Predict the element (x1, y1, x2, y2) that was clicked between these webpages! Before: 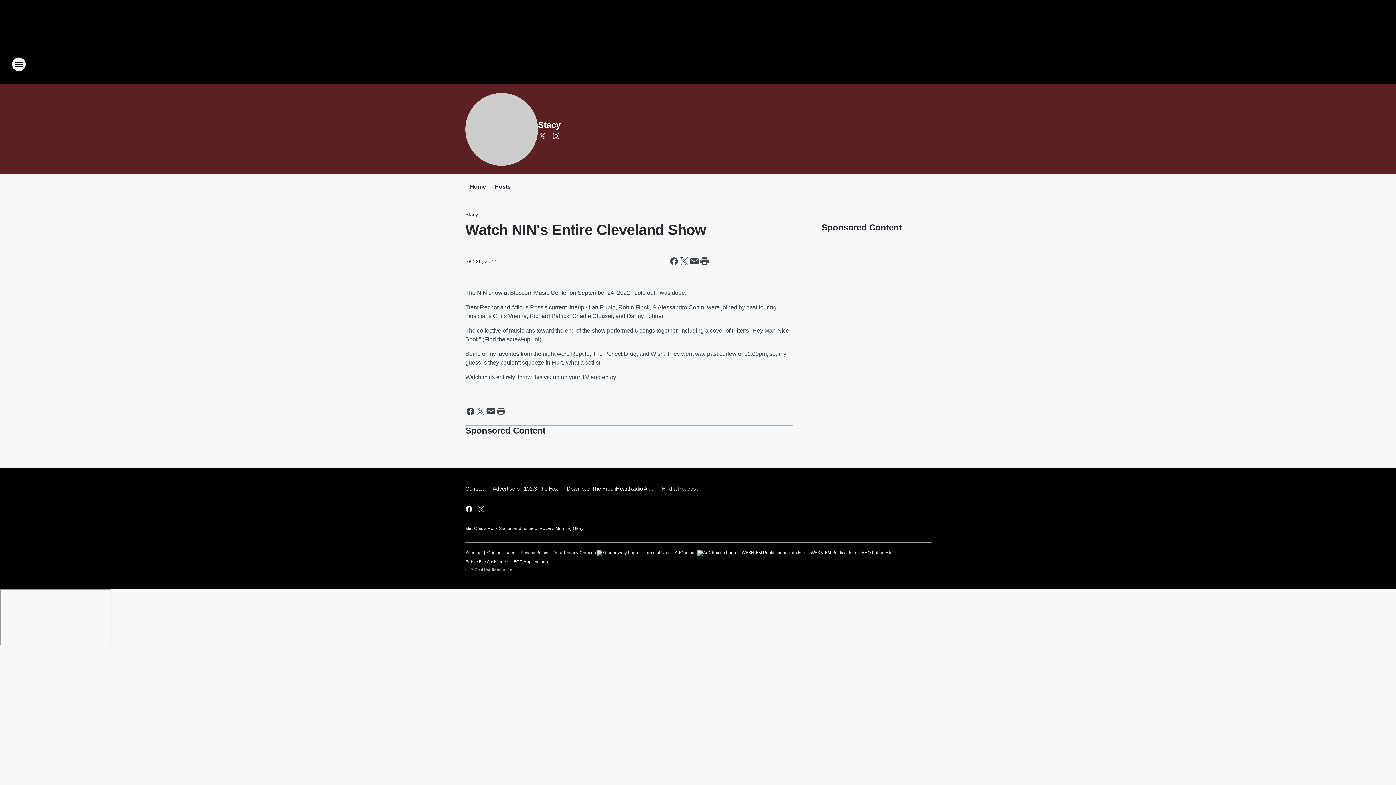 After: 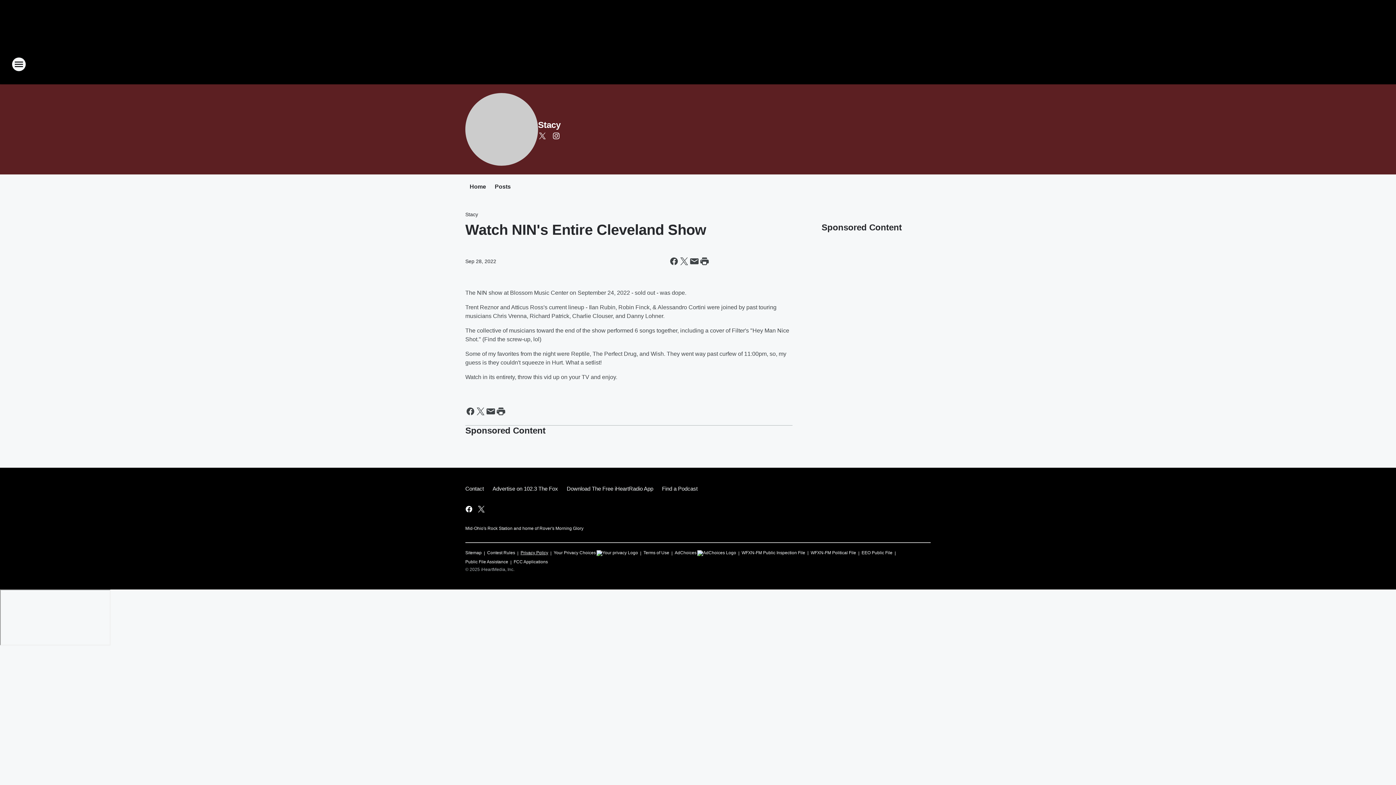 Action: label: Privacy Policy bbox: (520, 547, 548, 556)